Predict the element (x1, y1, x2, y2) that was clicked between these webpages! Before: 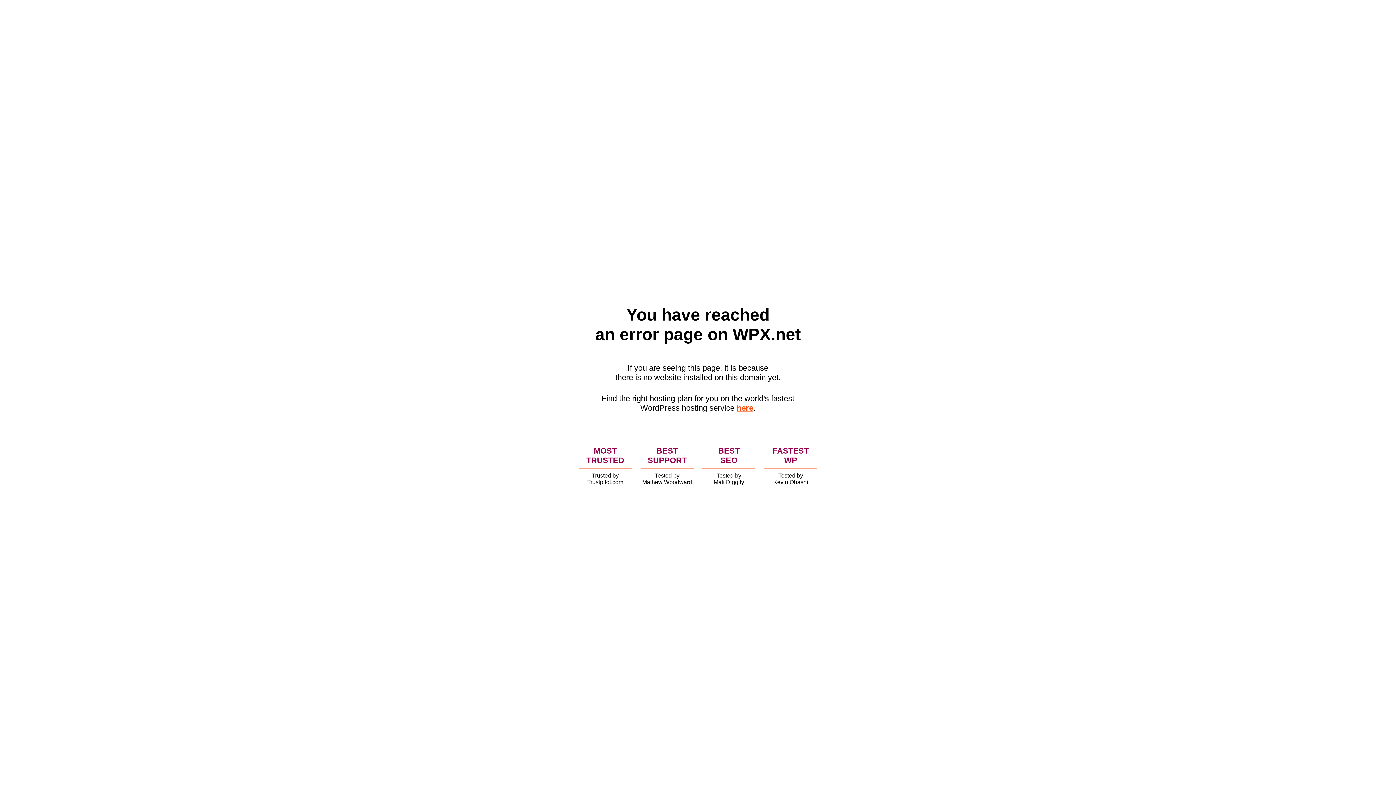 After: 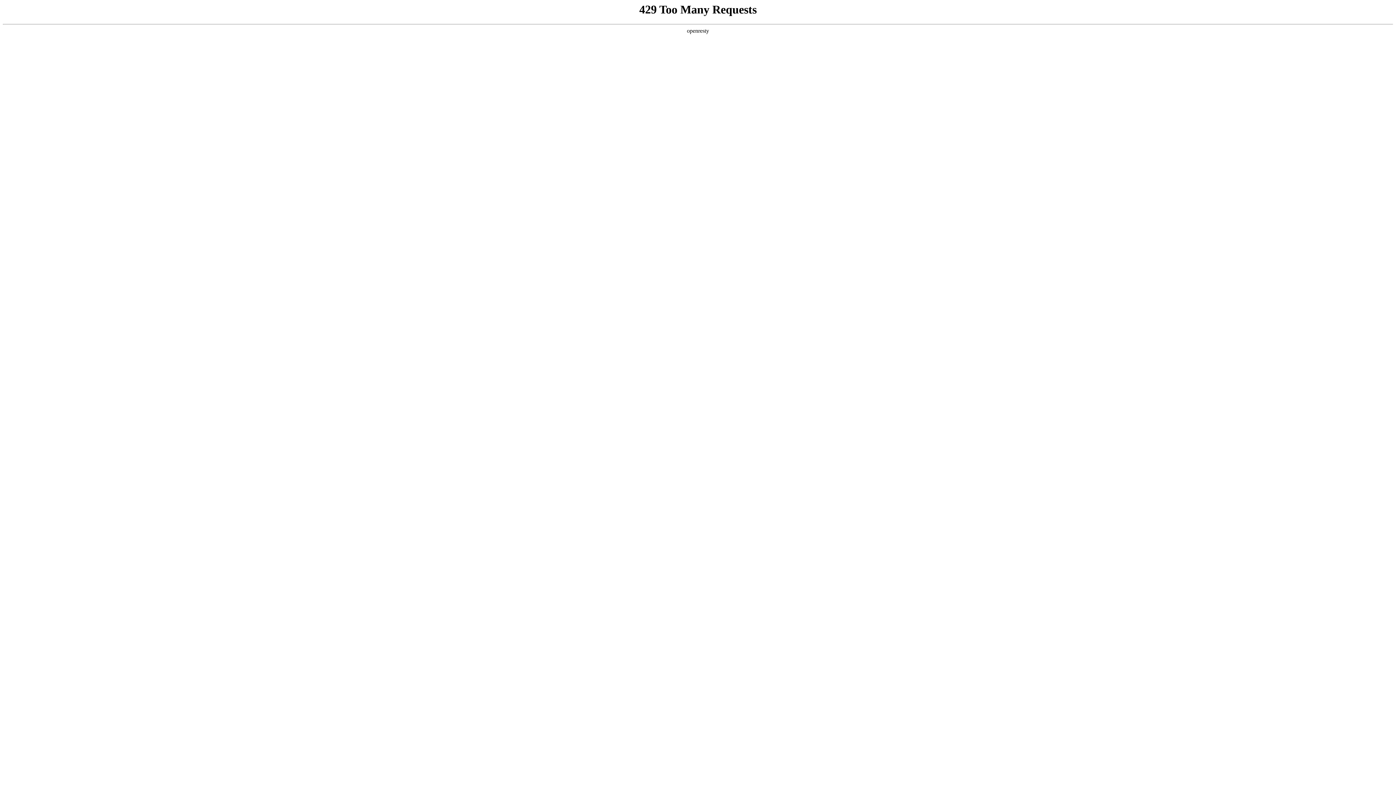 Action: bbox: (736, 403, 753, 412) label: here